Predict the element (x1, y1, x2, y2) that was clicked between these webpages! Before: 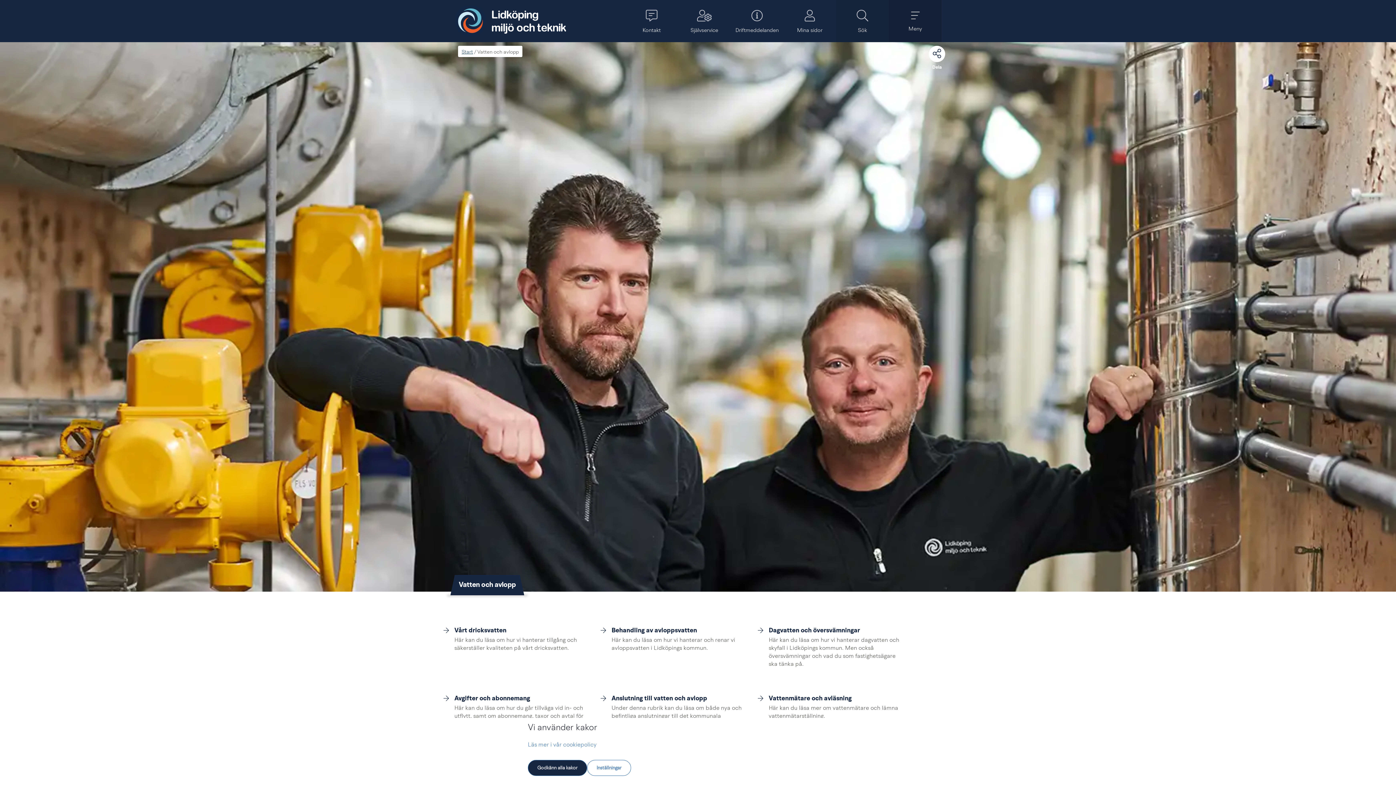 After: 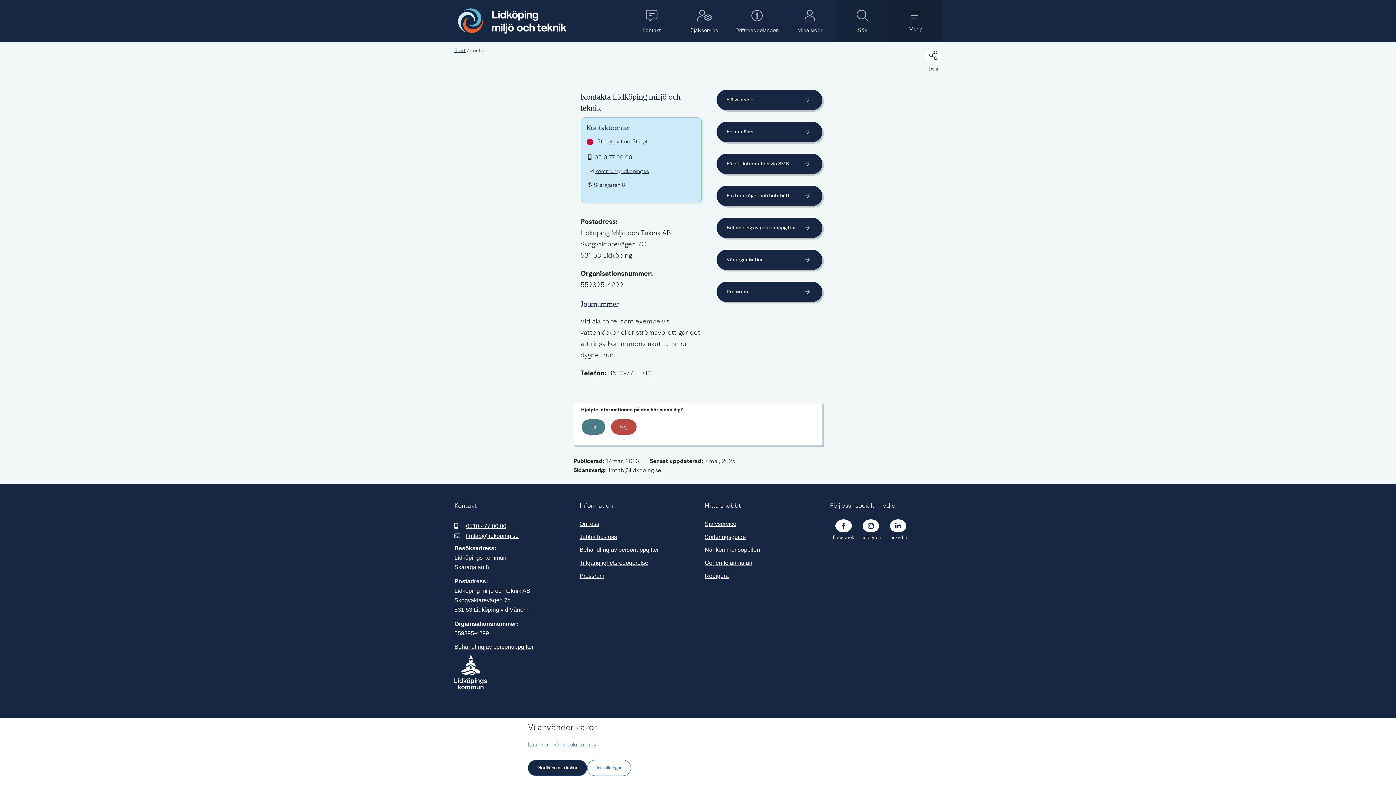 Action: label: Kontakt bbox: (625, 0, 678, 42)